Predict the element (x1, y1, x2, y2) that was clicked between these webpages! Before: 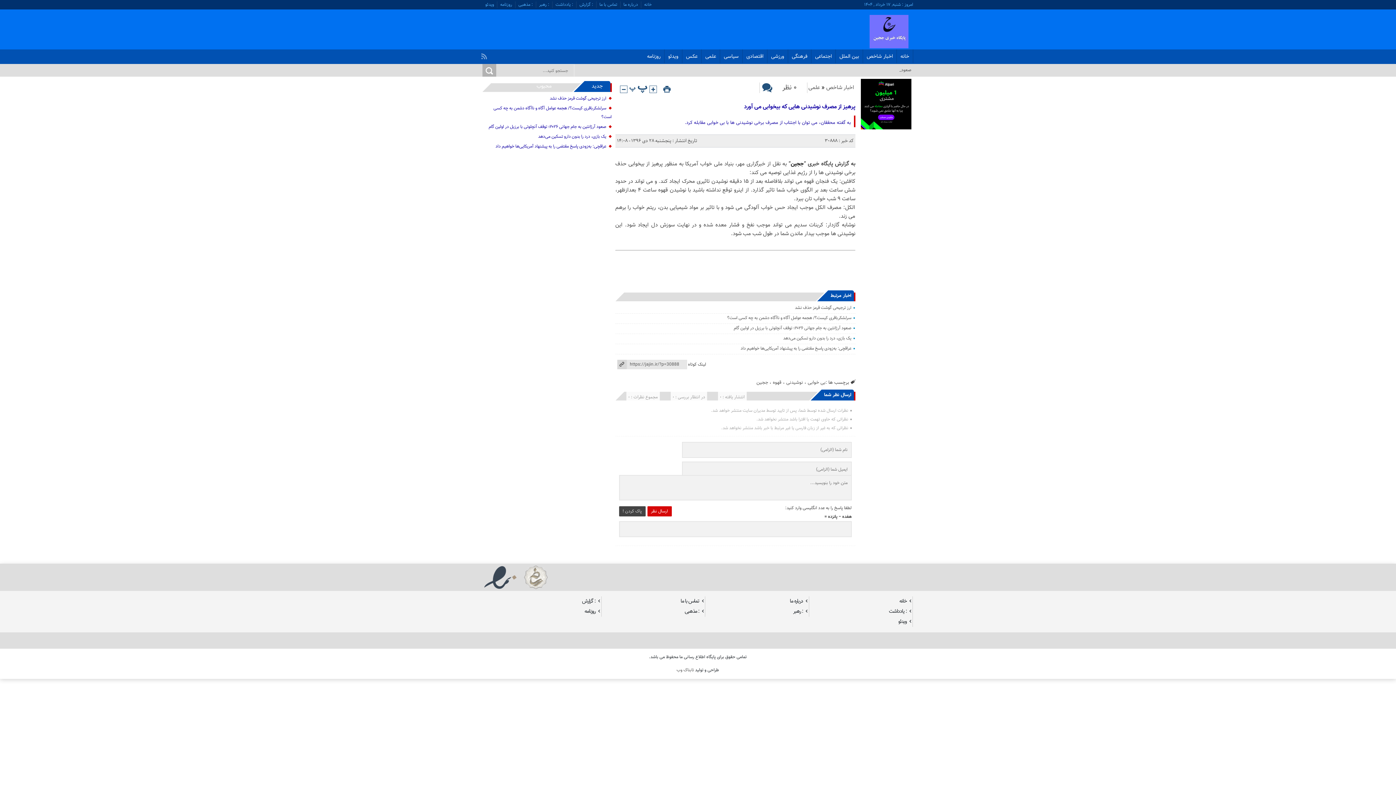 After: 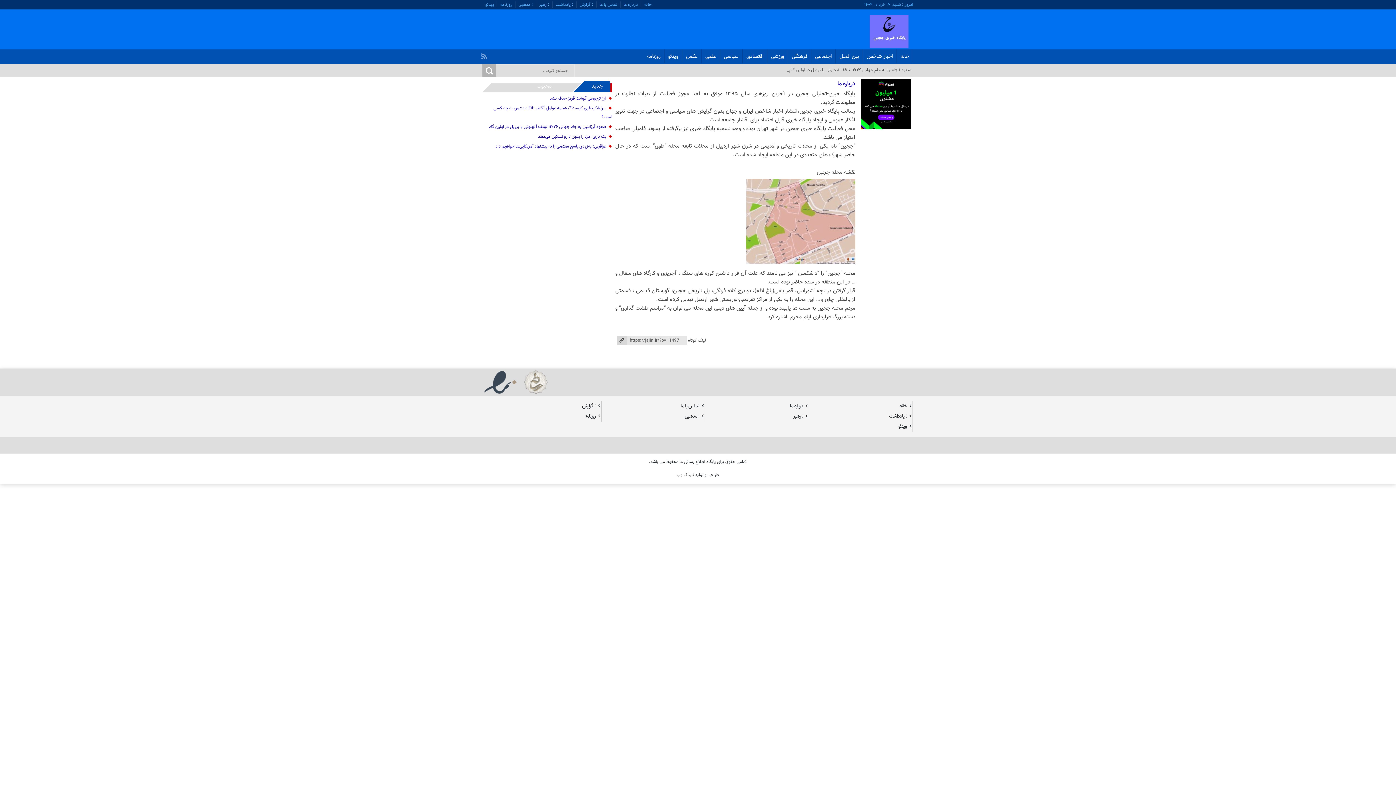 Action: label: درباره ما bbox: (620, 0, 641, 8)